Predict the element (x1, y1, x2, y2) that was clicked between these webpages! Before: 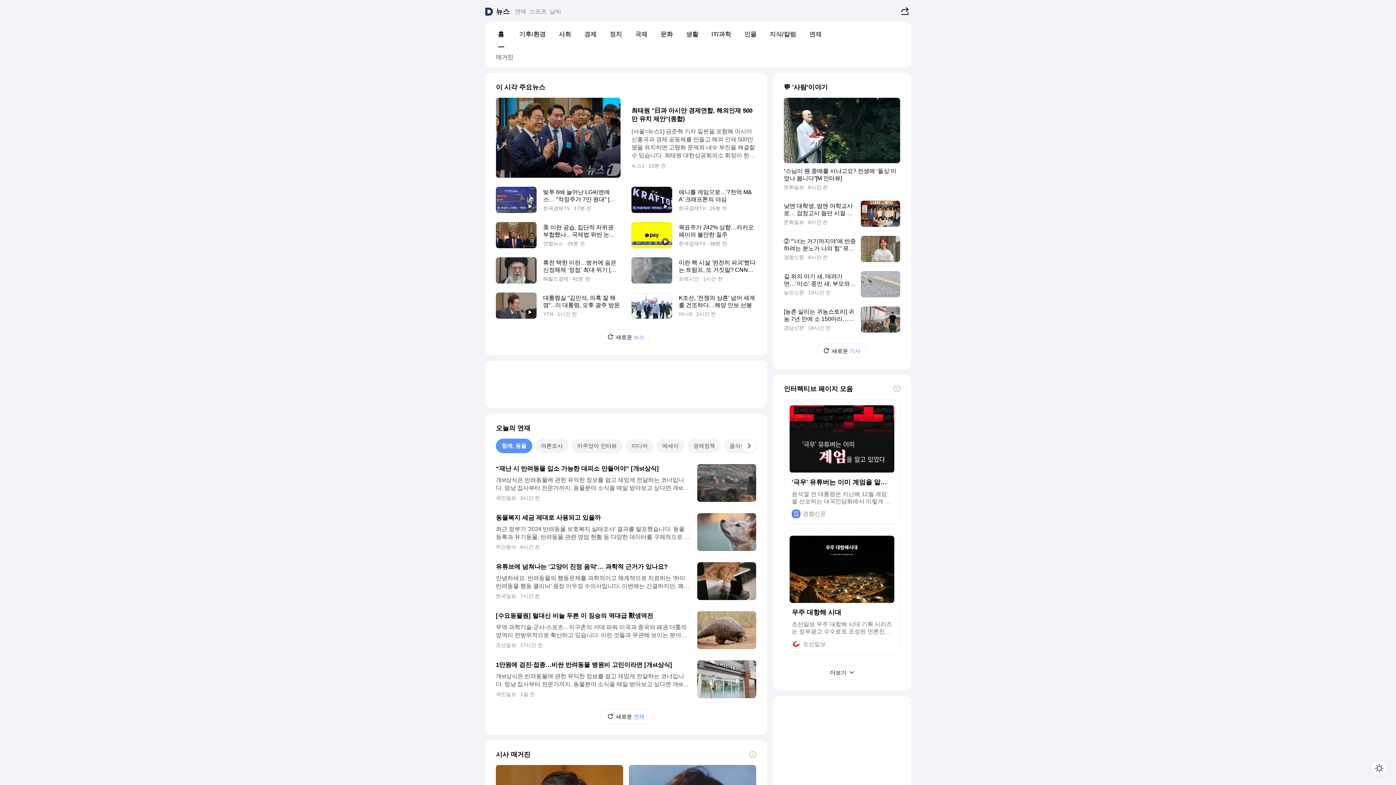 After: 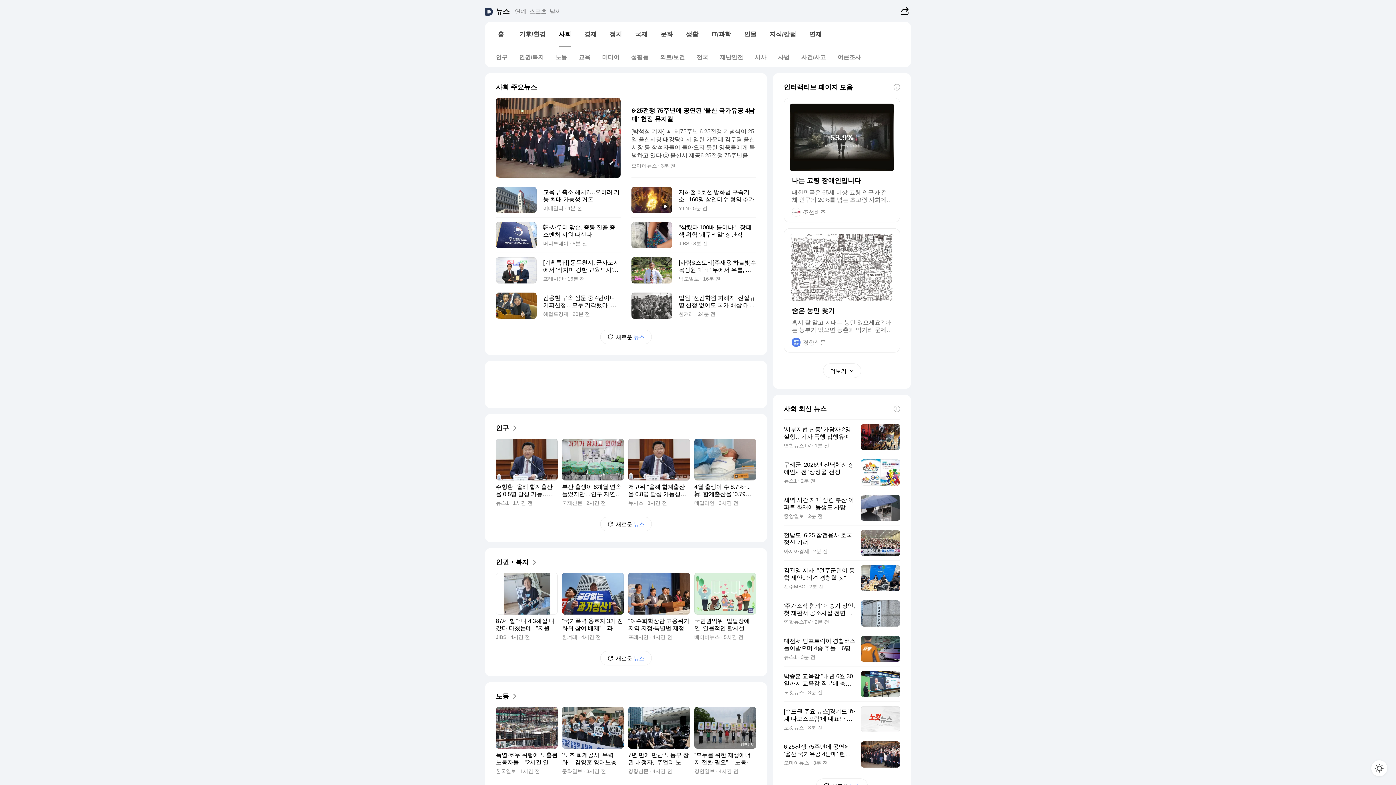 Action: label: 사회 bbox: (552, 27, 577, 41)